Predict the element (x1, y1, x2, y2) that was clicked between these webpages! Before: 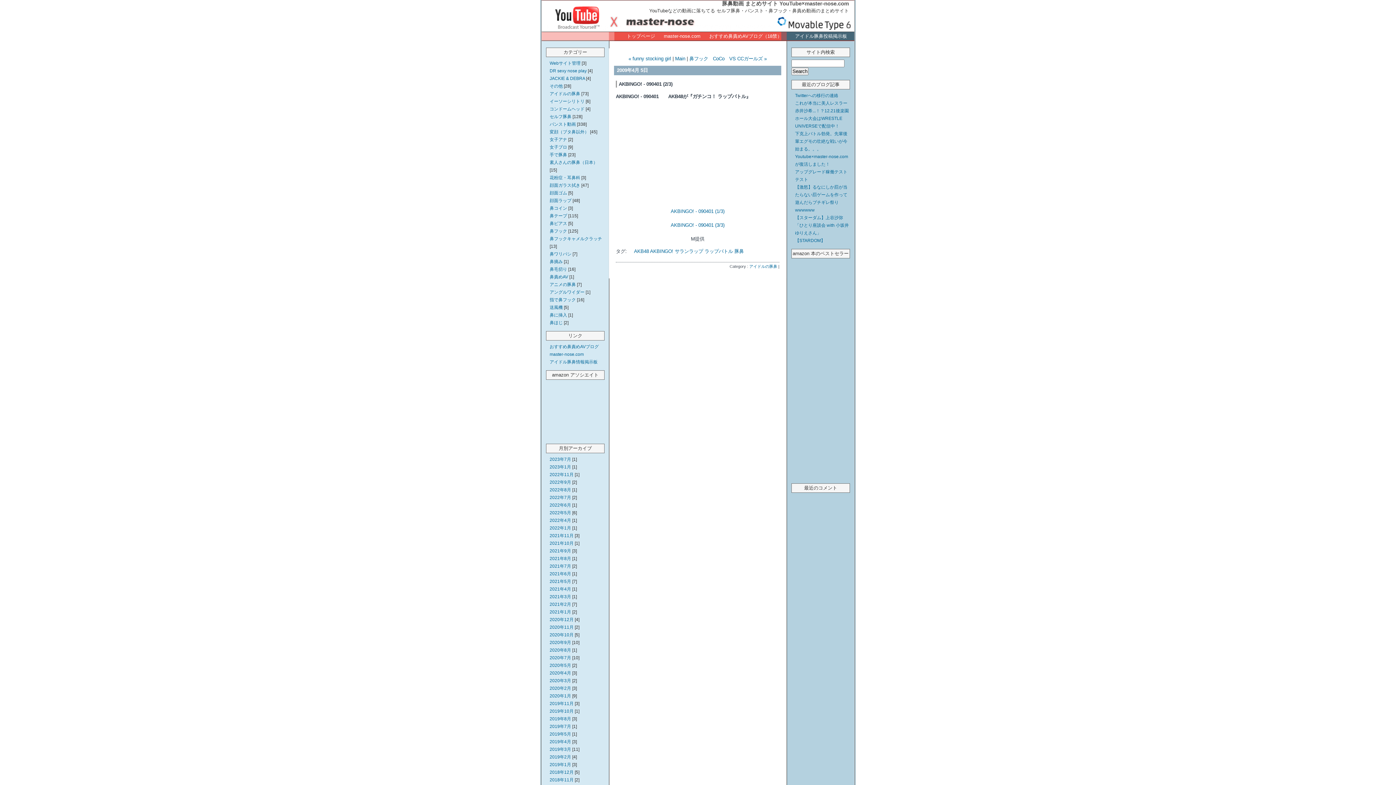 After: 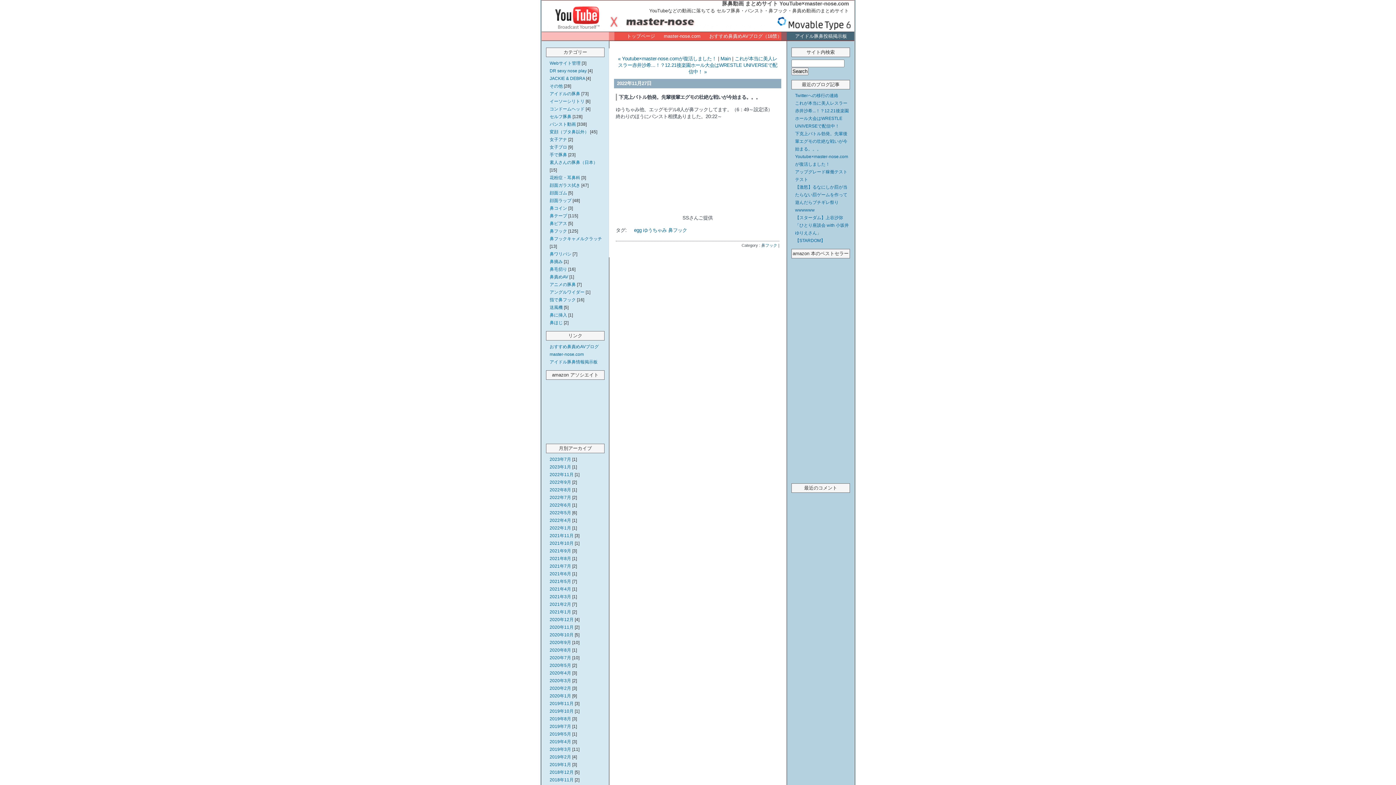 Action: bbox: (795, 131, 847, 151) label: 下克上バトル勃発。先輩後輩エグモの壮絶な戦いが今始まる。。。